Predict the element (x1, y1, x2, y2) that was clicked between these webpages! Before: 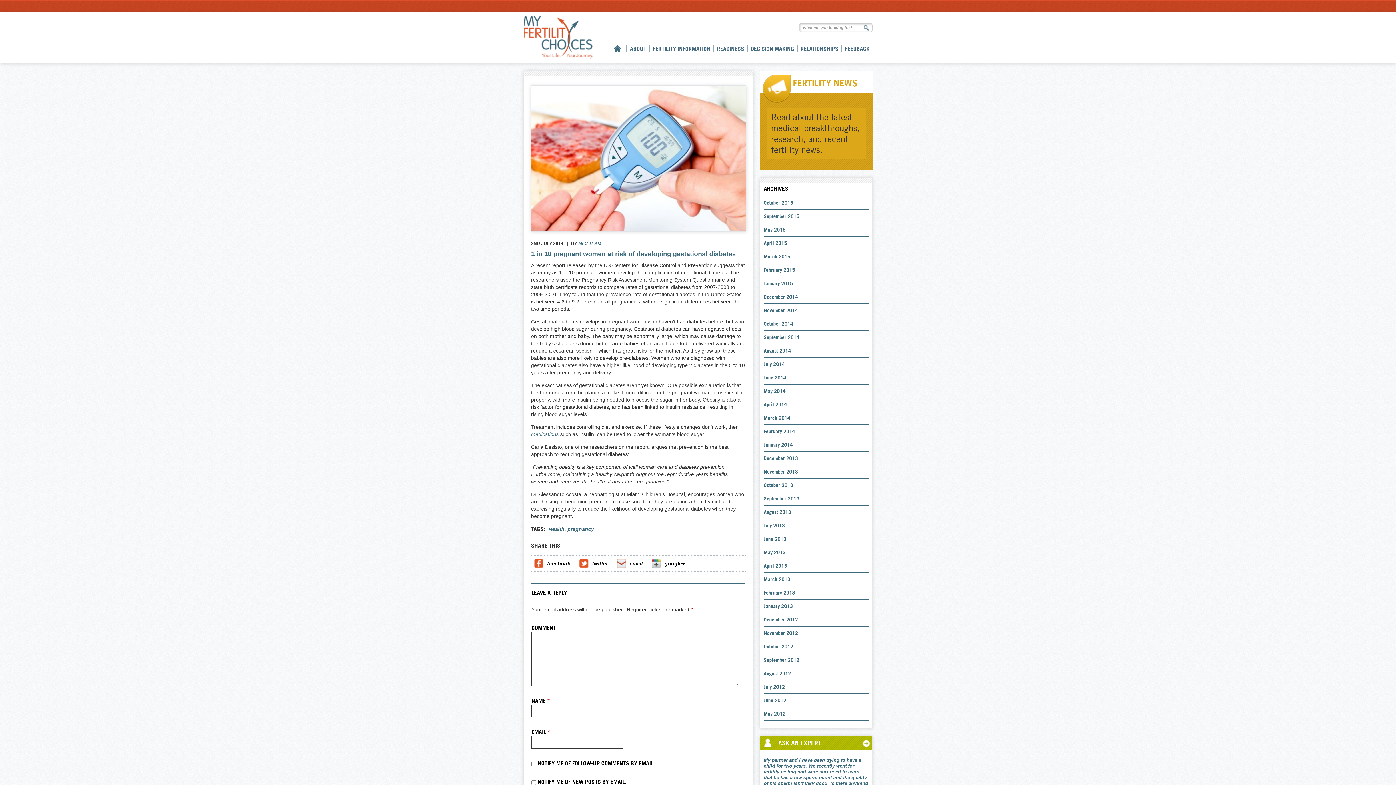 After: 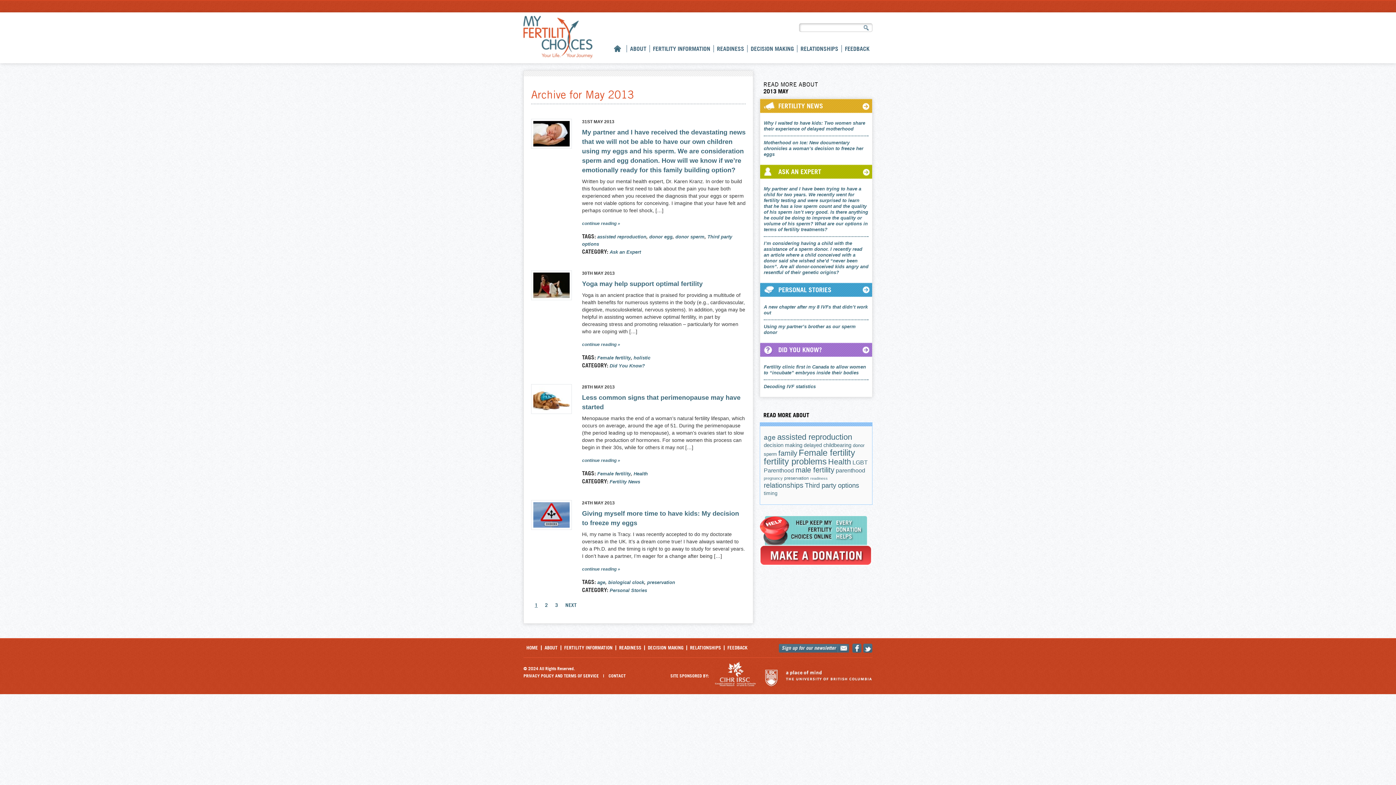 Action: label: May 2013 bbox: (764, 549, 785, 555)